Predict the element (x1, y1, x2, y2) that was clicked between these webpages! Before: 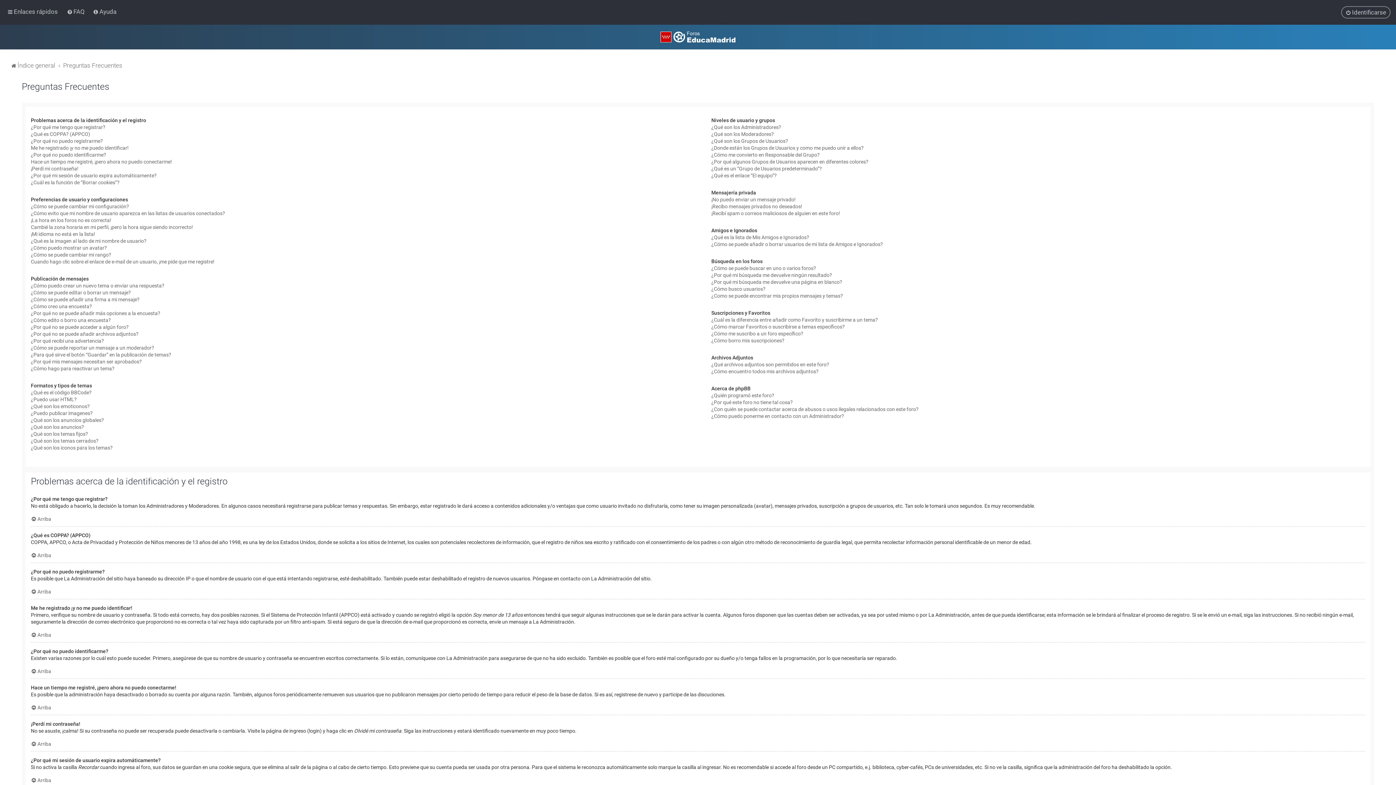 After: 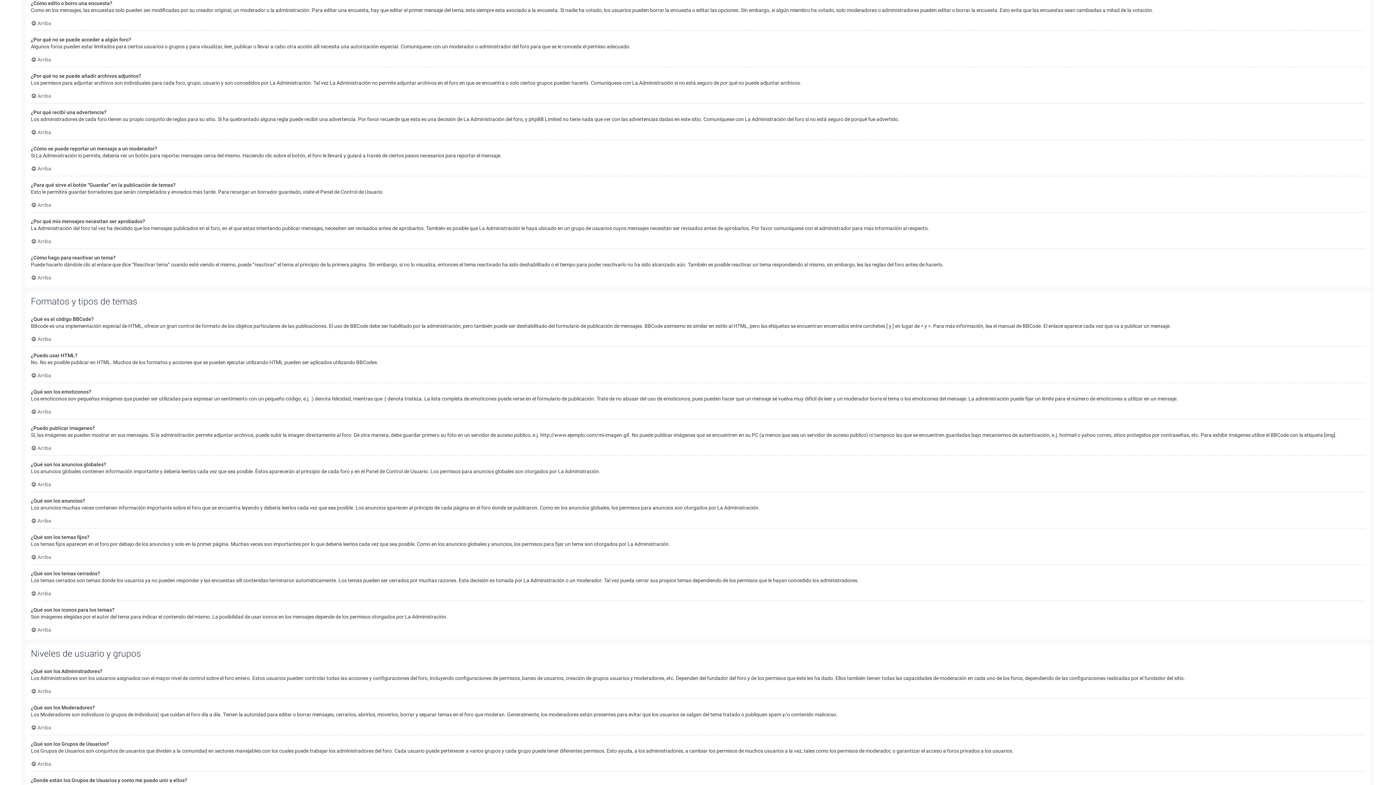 Action: bbox: (30, 317, 110, 324) label: ¿Cómo edito o borro una encuesta?